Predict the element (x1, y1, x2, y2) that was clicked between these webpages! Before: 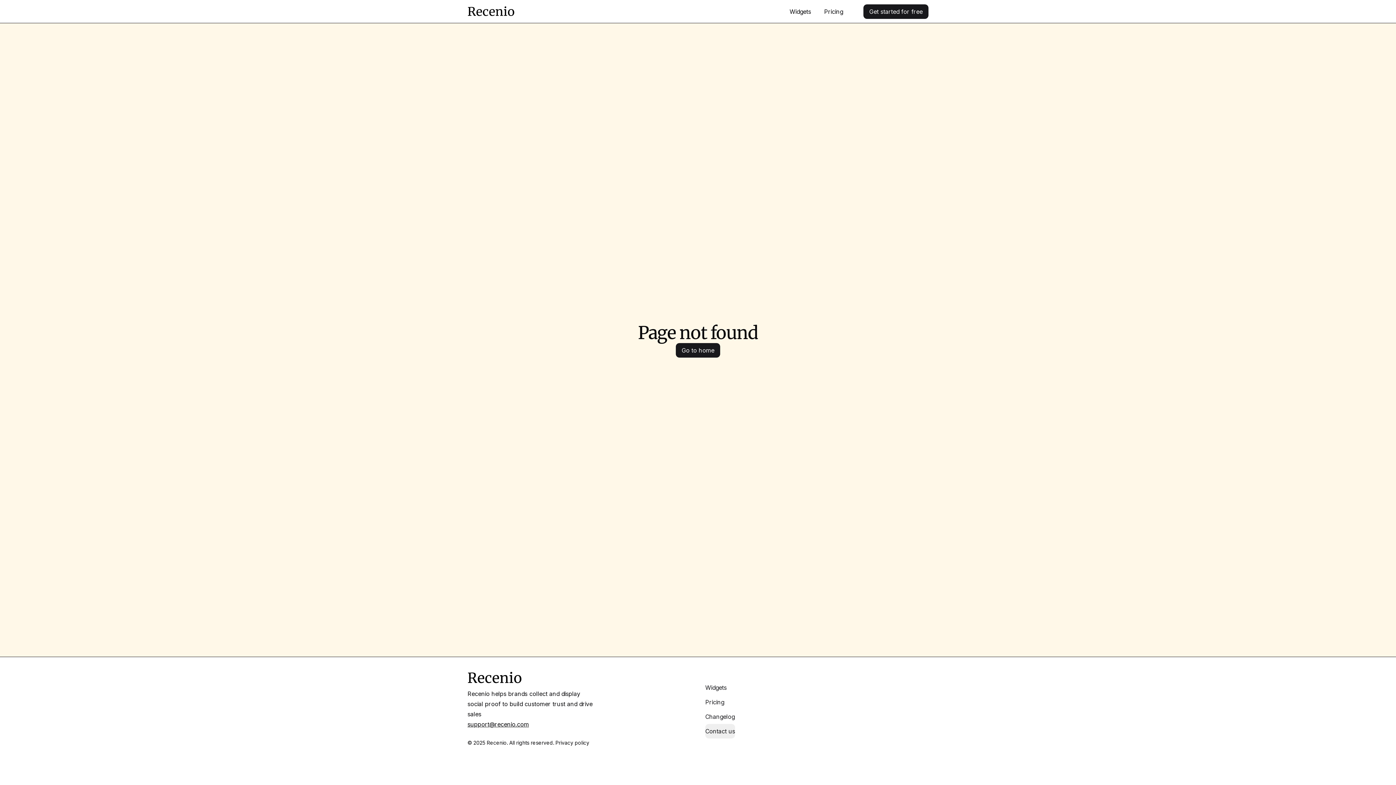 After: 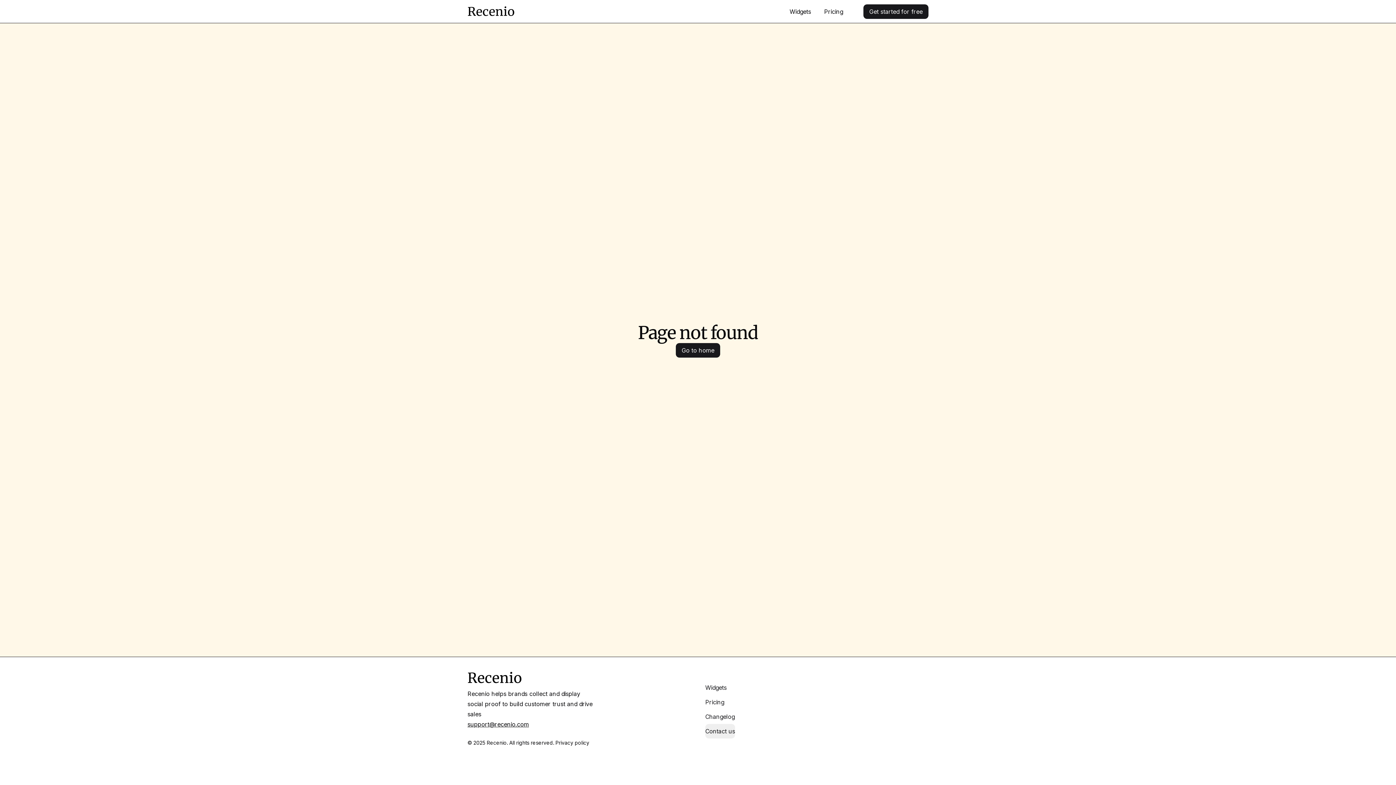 Action: label: Privacy policy bbox: (555, 740, 589, 746)